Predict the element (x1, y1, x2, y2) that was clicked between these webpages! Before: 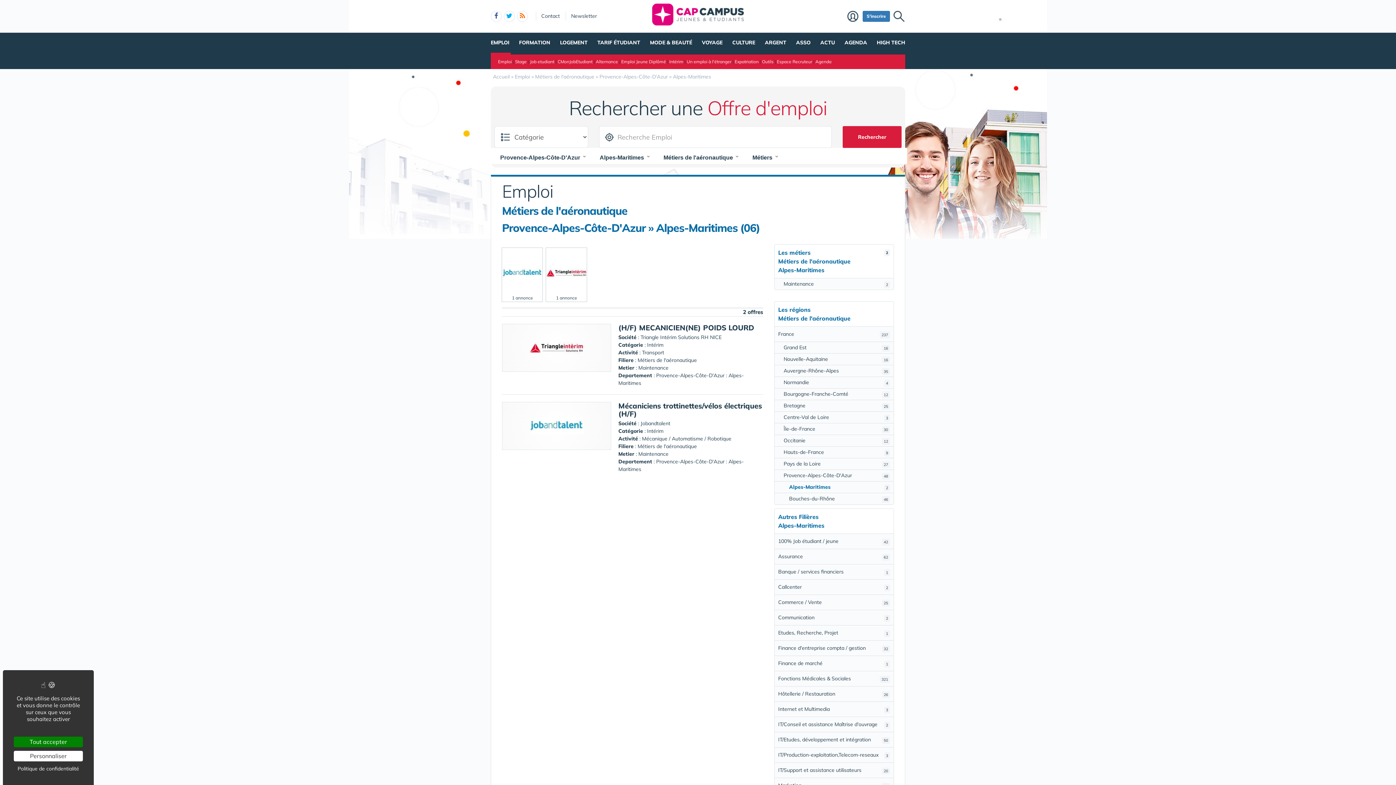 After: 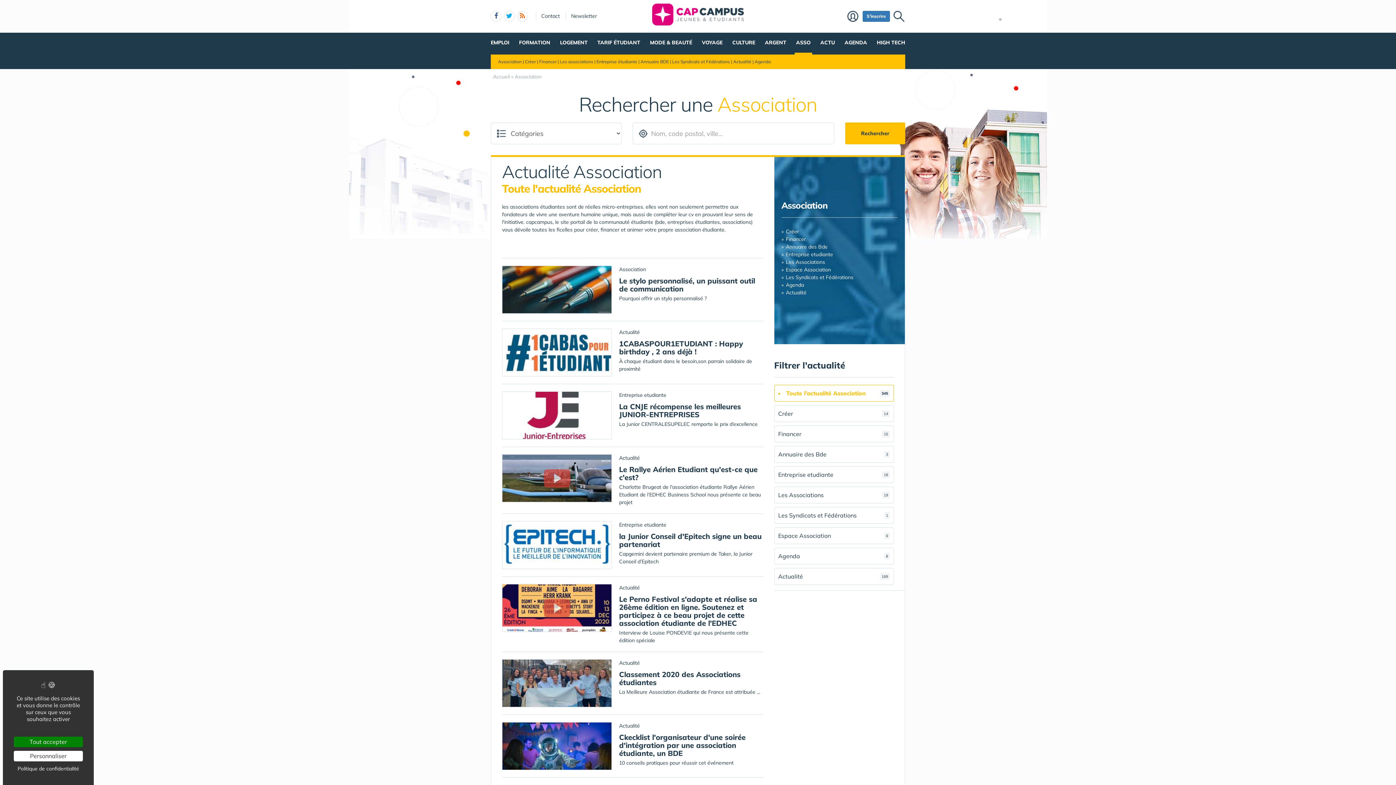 Action: label: ASSO bbox: (794, 32, 812, 52)